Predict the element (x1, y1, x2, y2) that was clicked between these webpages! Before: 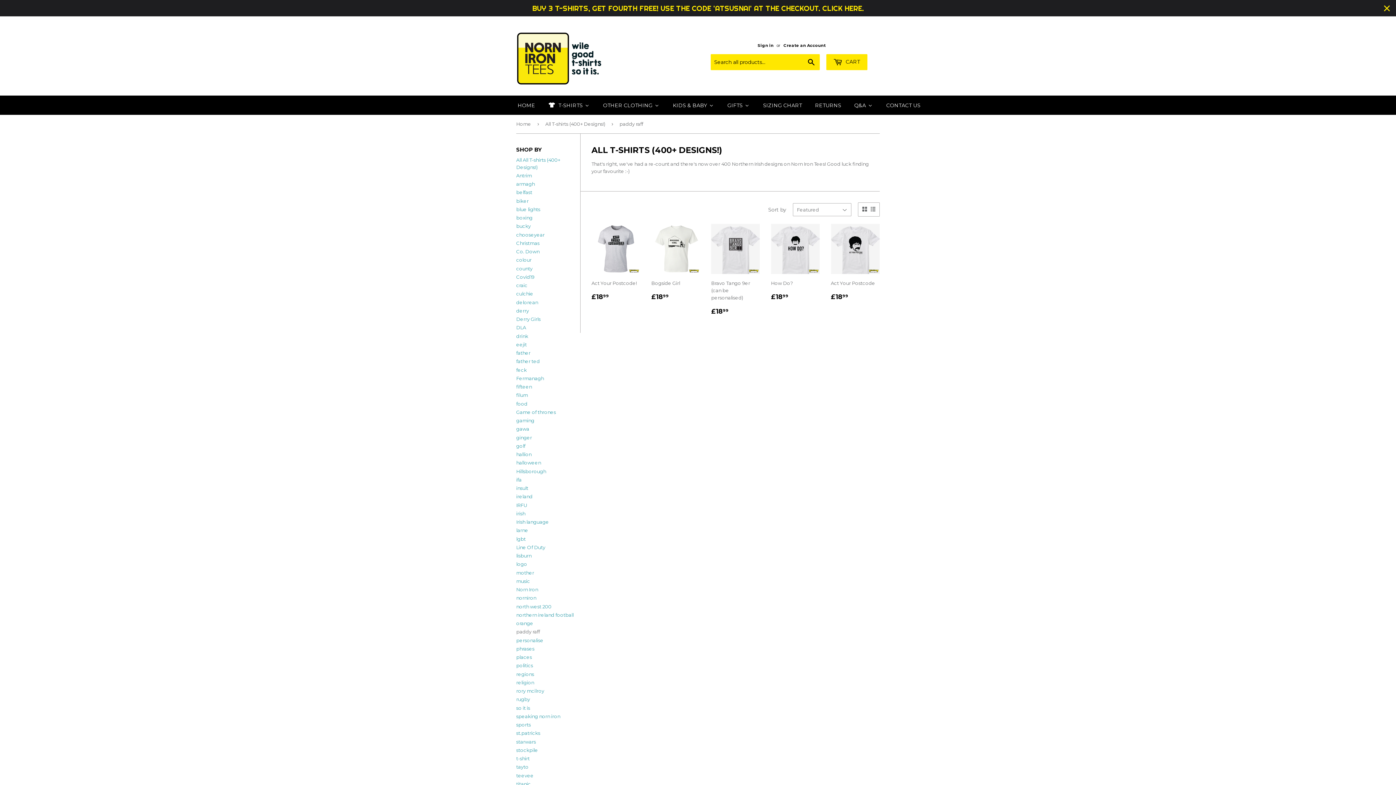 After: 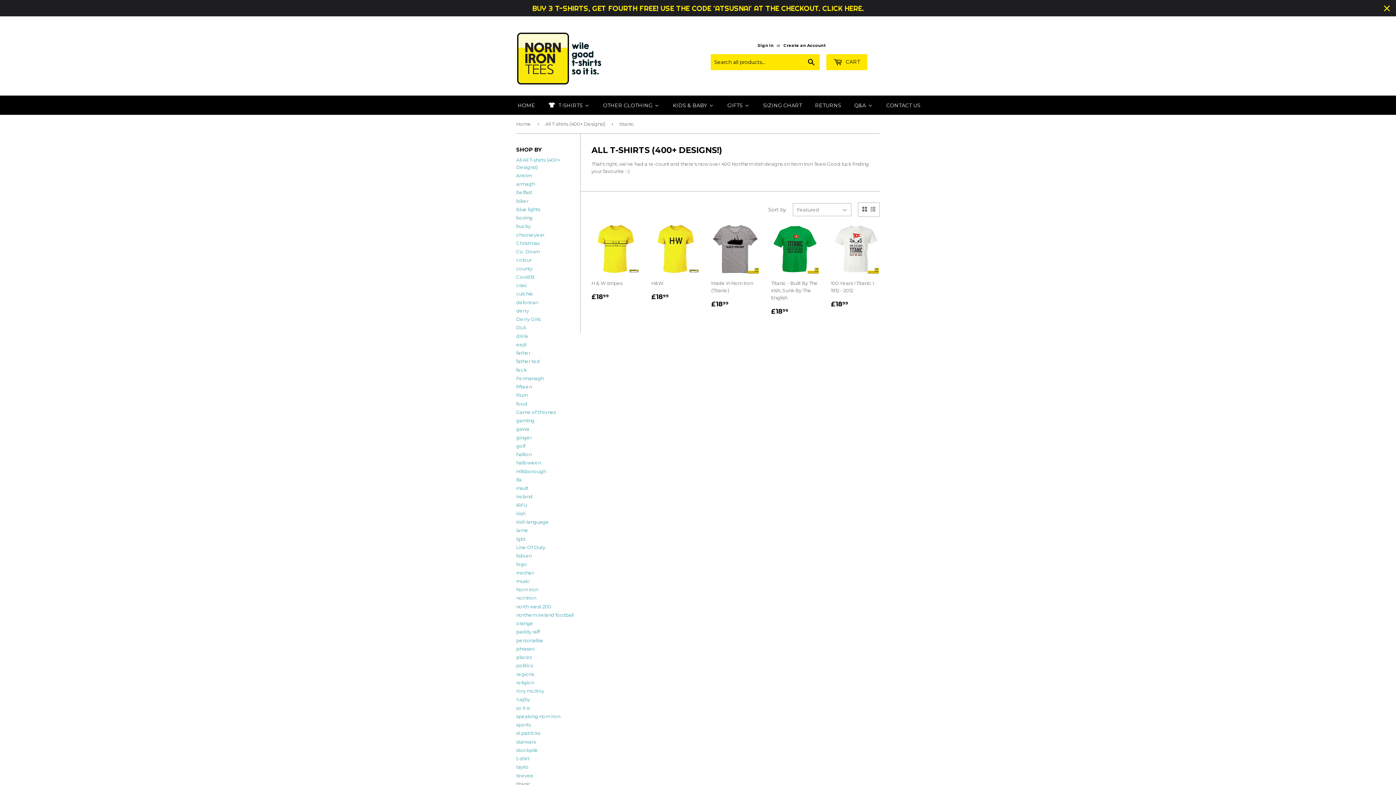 Action: bbox: (516, 781, 530, 787) label: titanic